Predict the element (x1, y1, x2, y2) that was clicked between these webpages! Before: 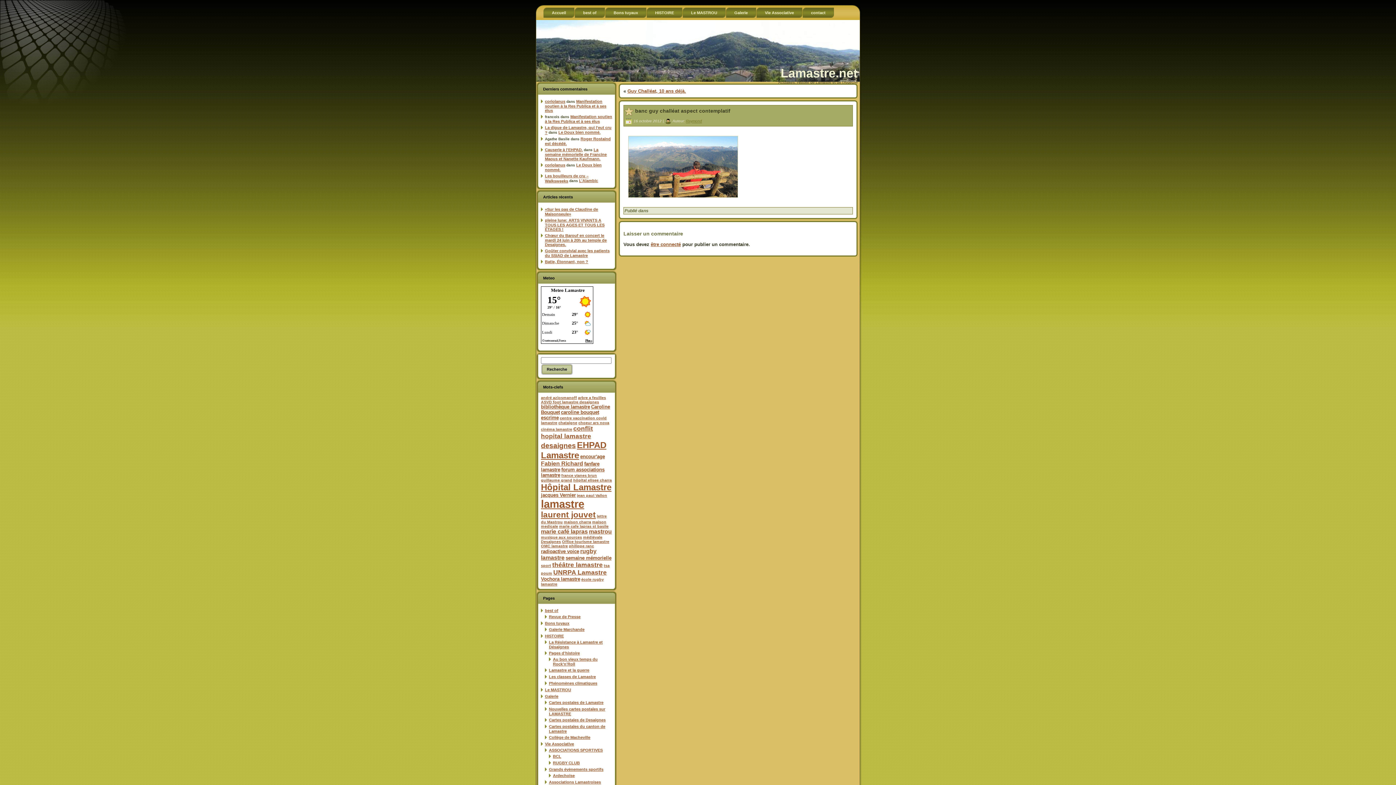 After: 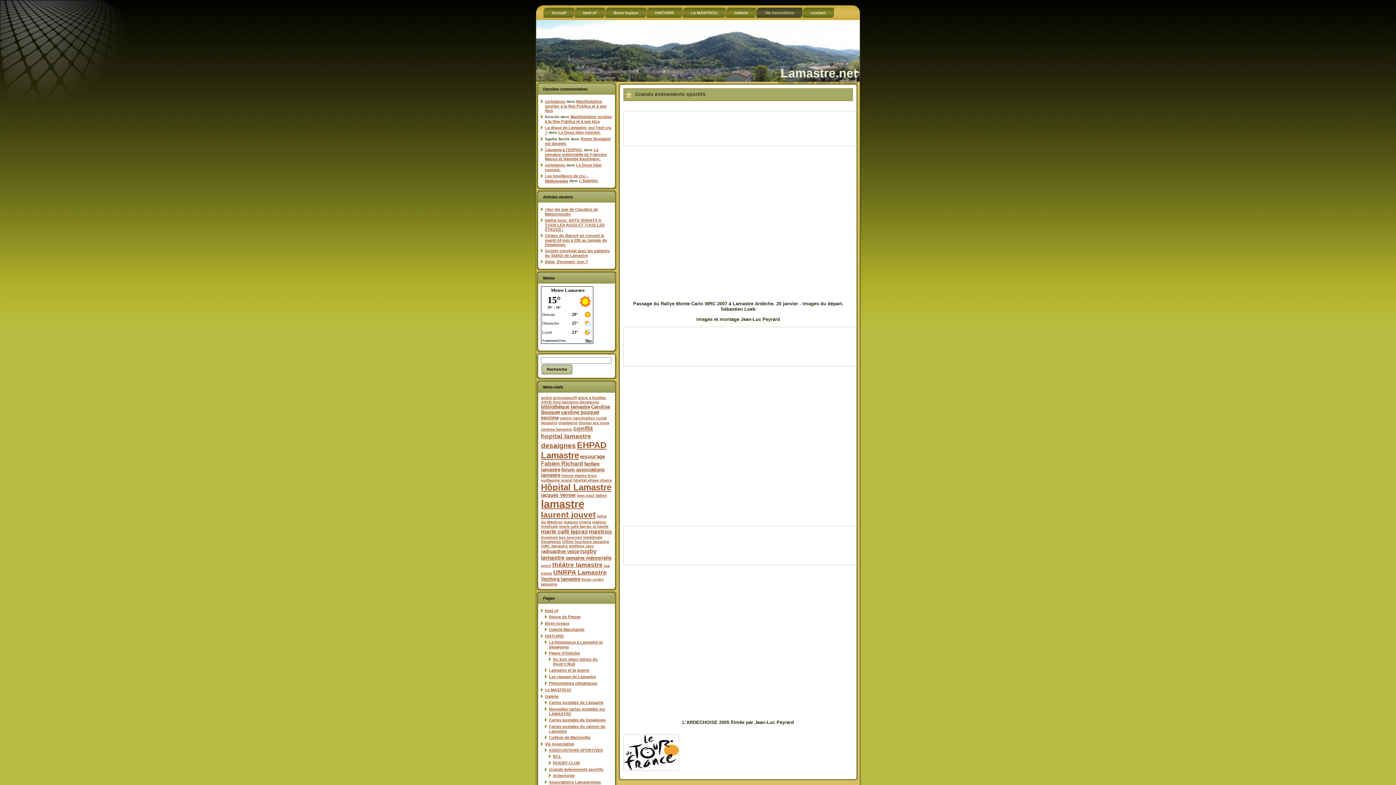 Action: label: Grands évènements sportifs bbox: (549, 767, 603, 772)